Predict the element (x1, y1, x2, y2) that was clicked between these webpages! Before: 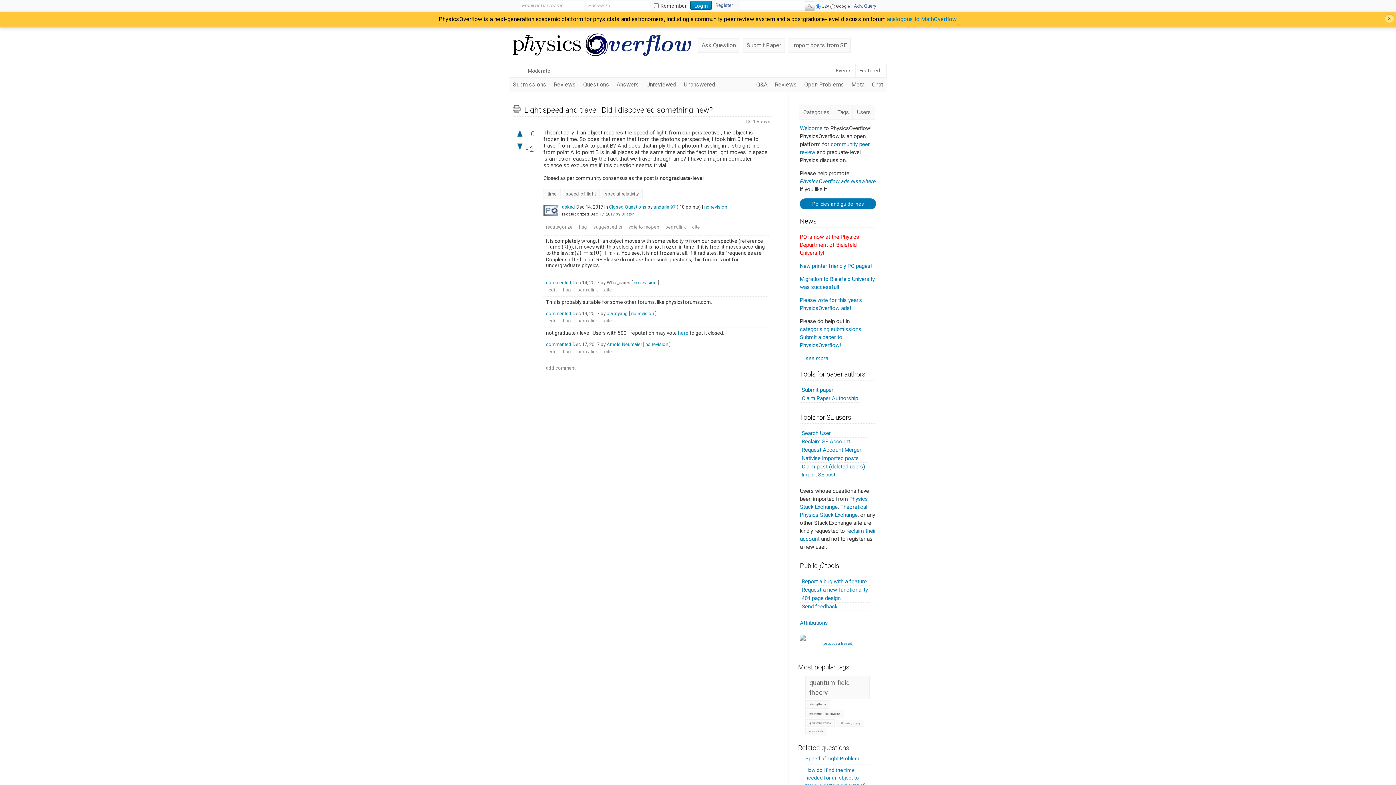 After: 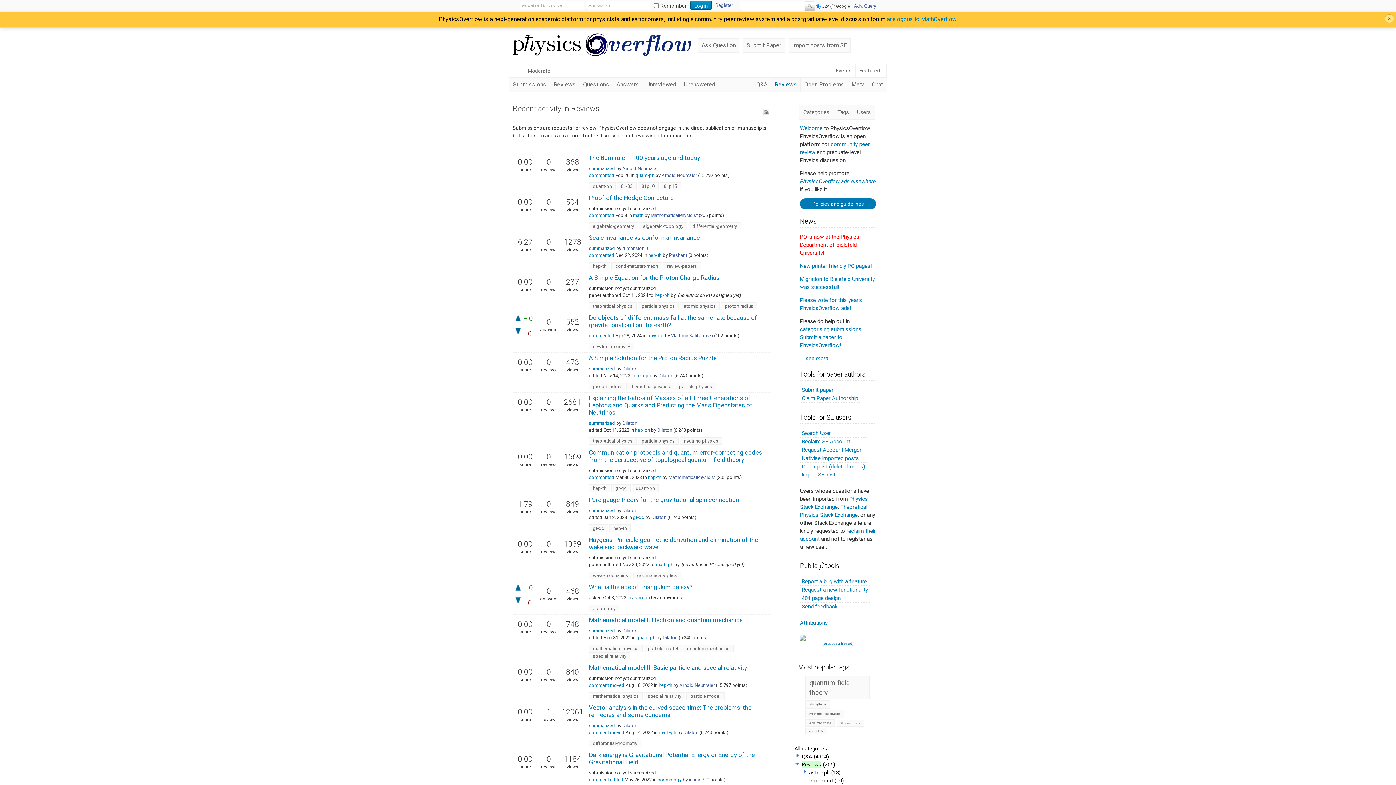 Action: label: Reviews bbox: (771, 77, 800, 91)